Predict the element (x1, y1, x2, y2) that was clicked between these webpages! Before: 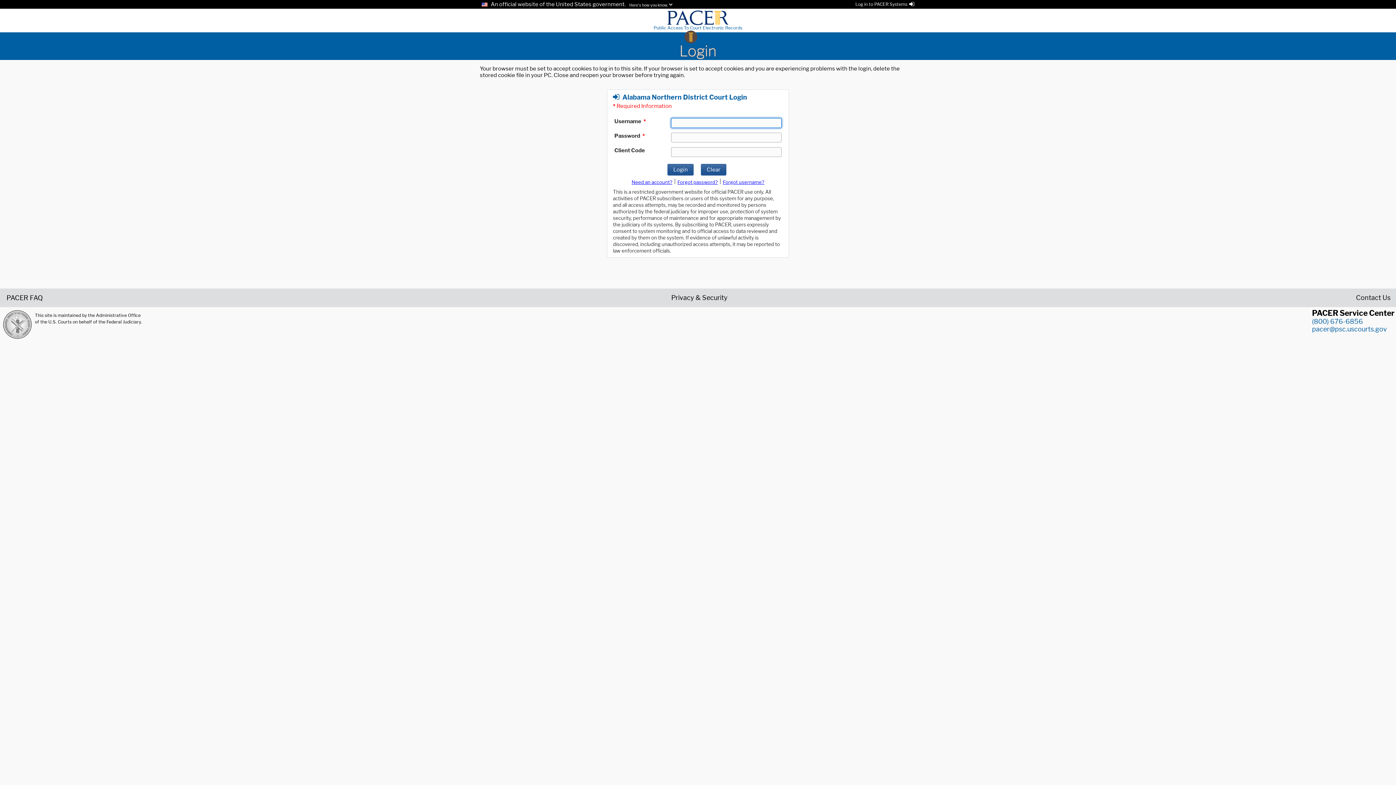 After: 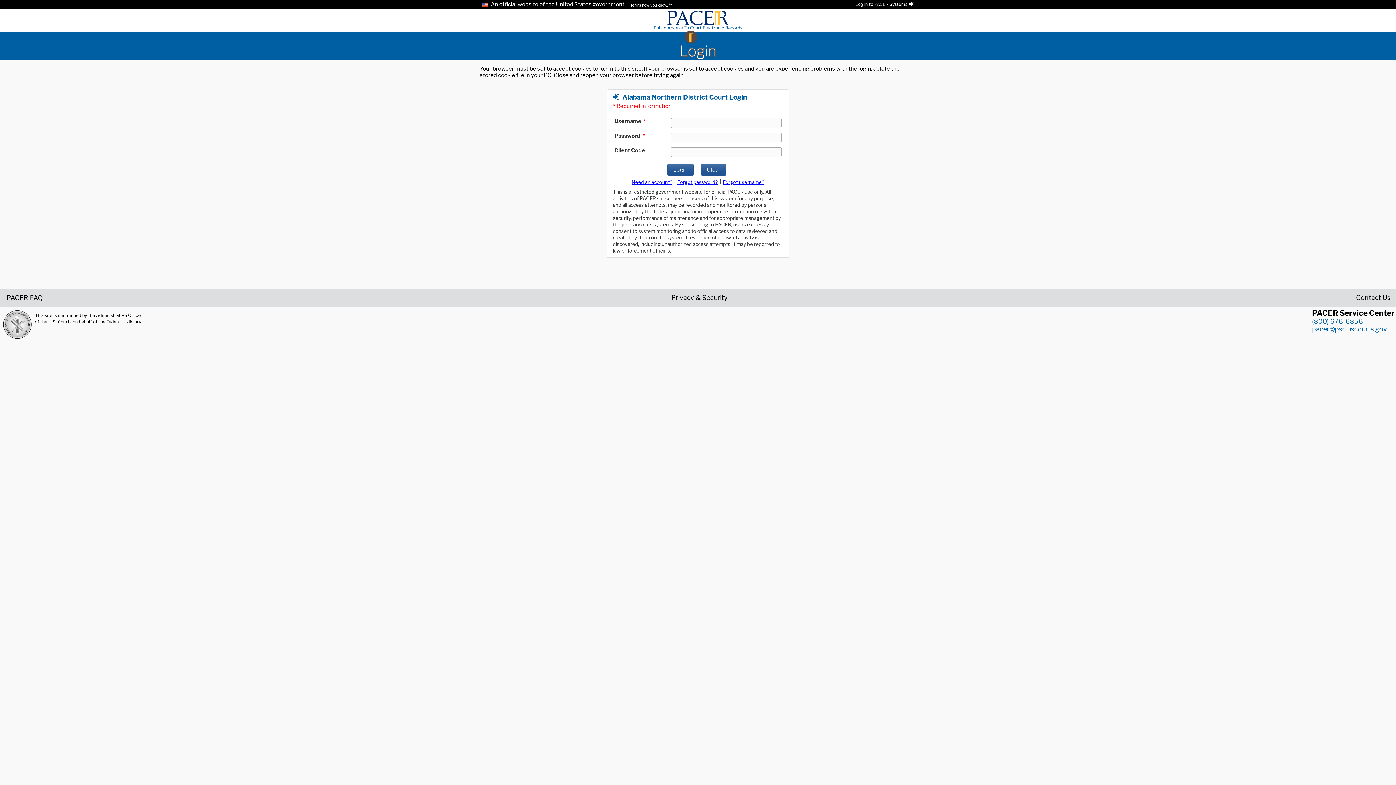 Action: bbox: (671, 294, 727, 300) label: Privacy & Security